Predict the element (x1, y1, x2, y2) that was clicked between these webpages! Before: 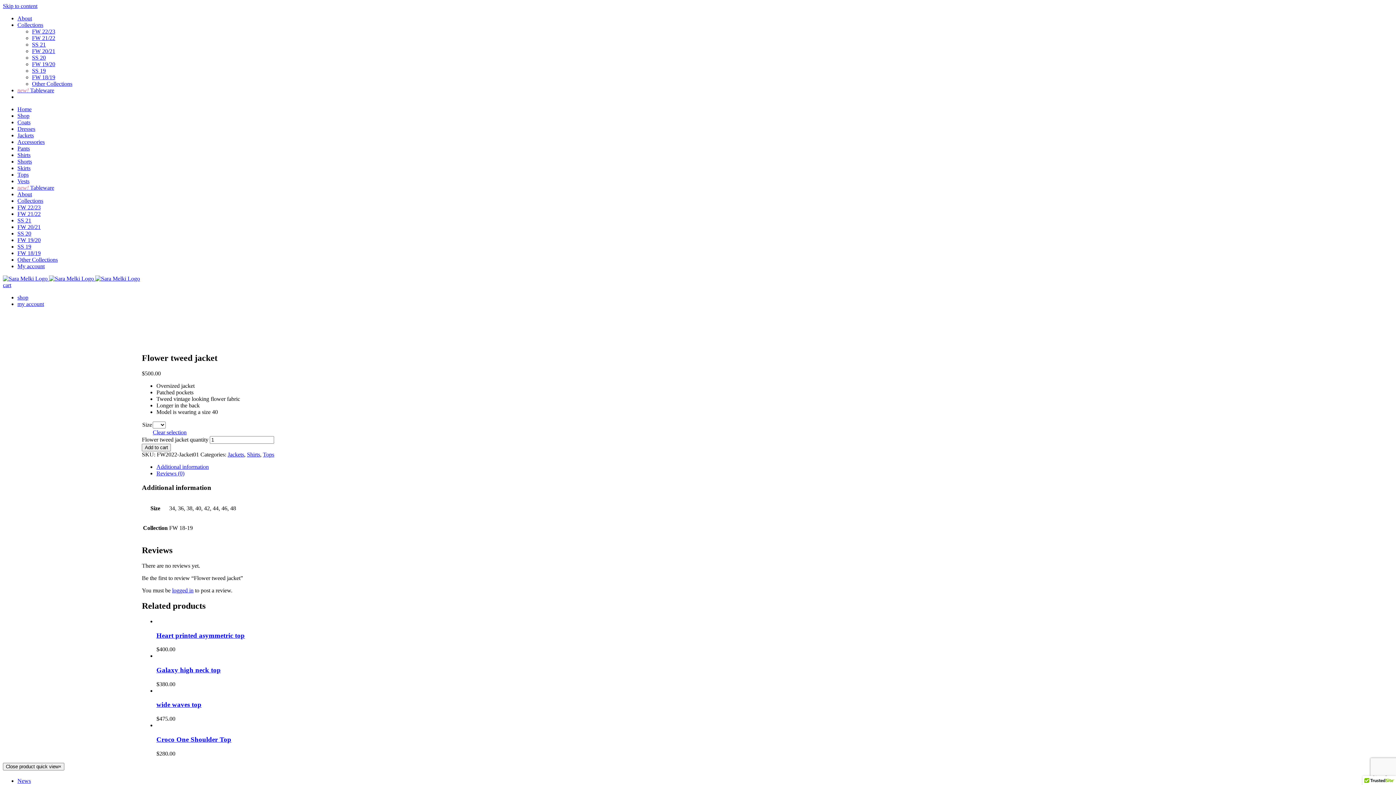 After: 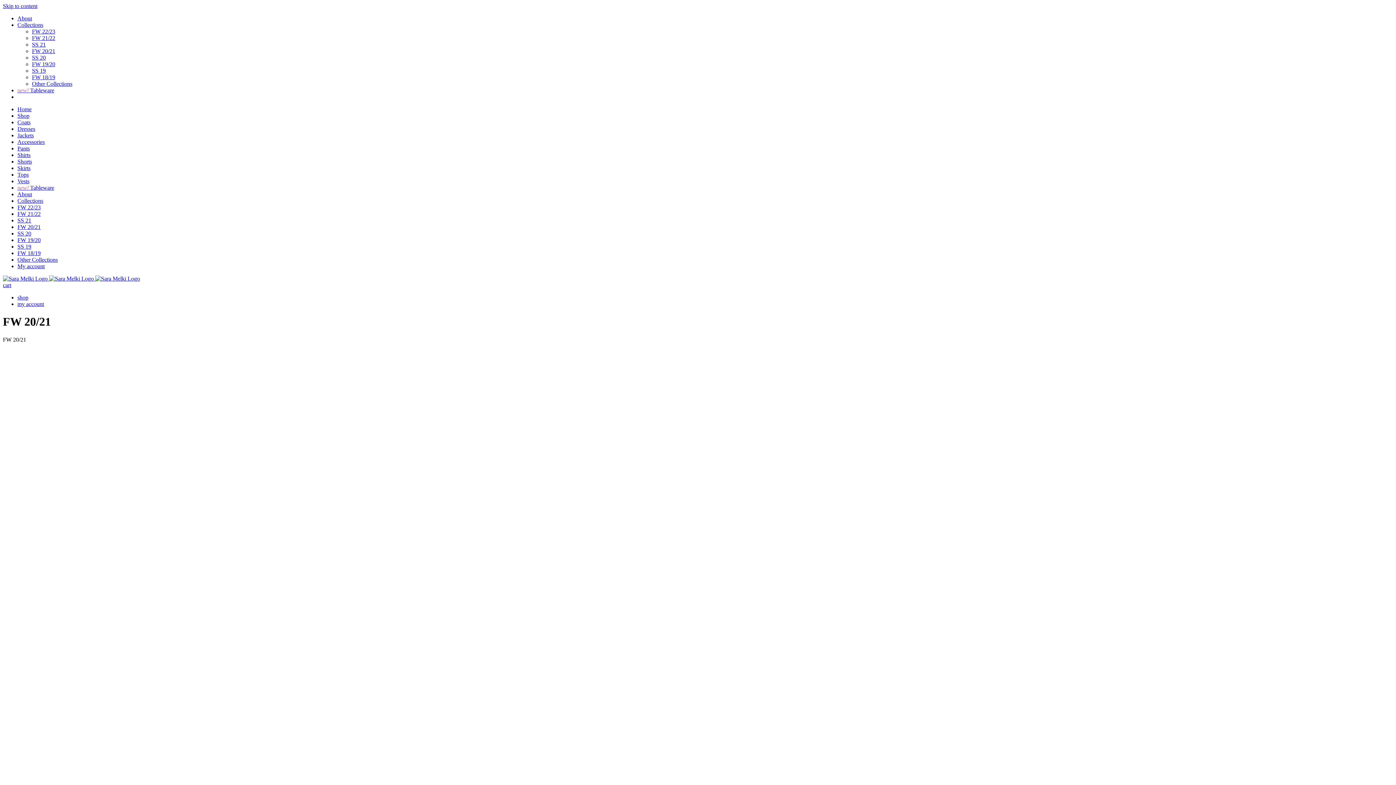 Action: label: FW 20/21 bbox: (32, 48, 55, 54)